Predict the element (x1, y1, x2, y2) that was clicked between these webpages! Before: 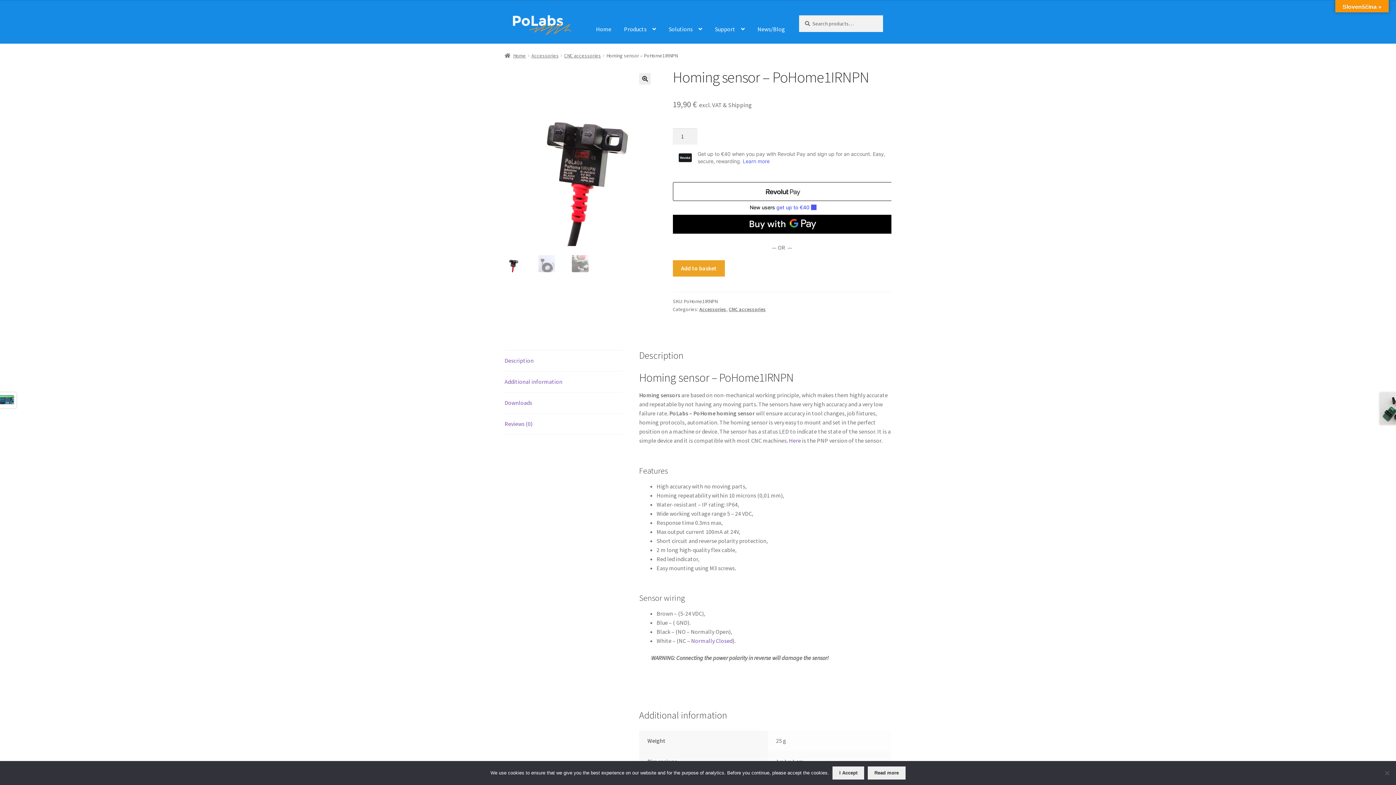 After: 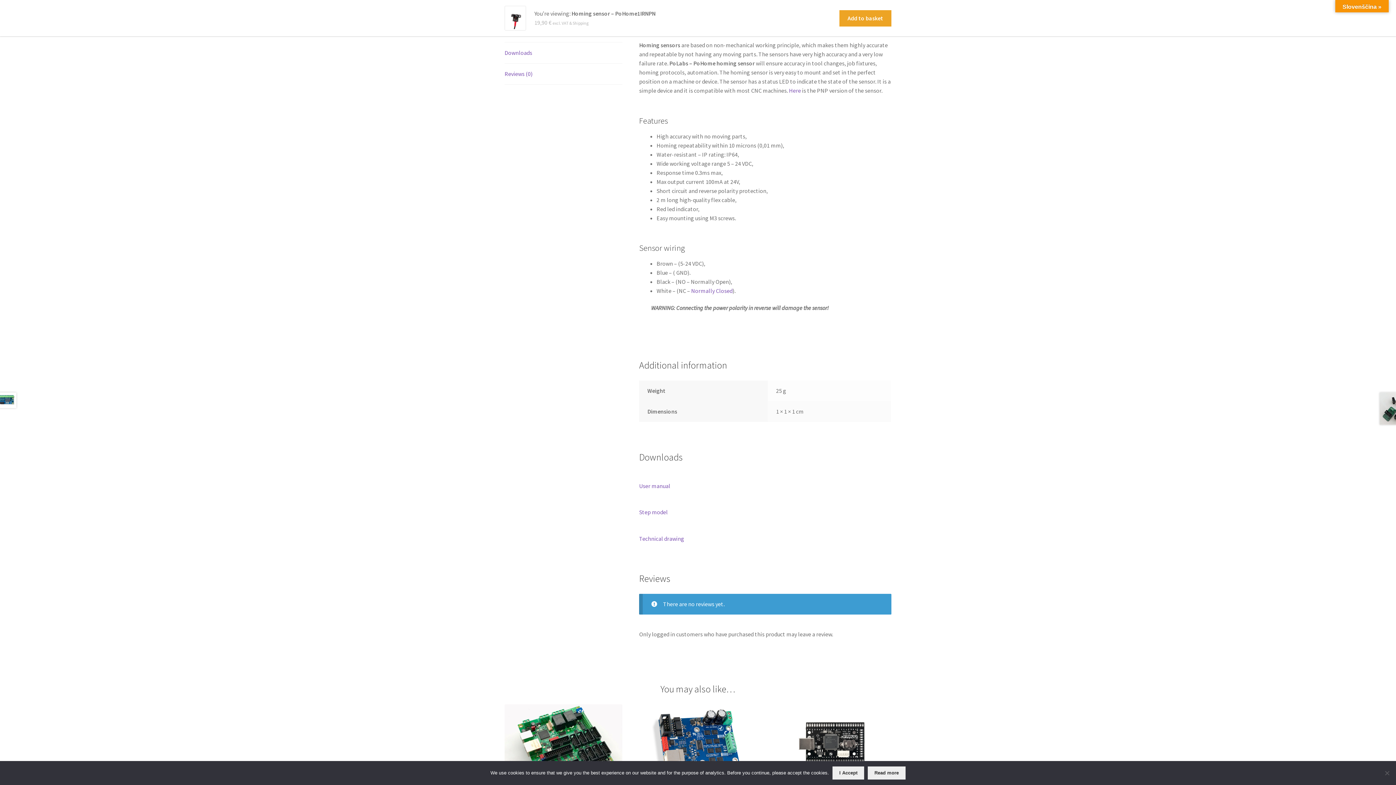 Action: label: Description bbox: (504, 350, 622, 371)